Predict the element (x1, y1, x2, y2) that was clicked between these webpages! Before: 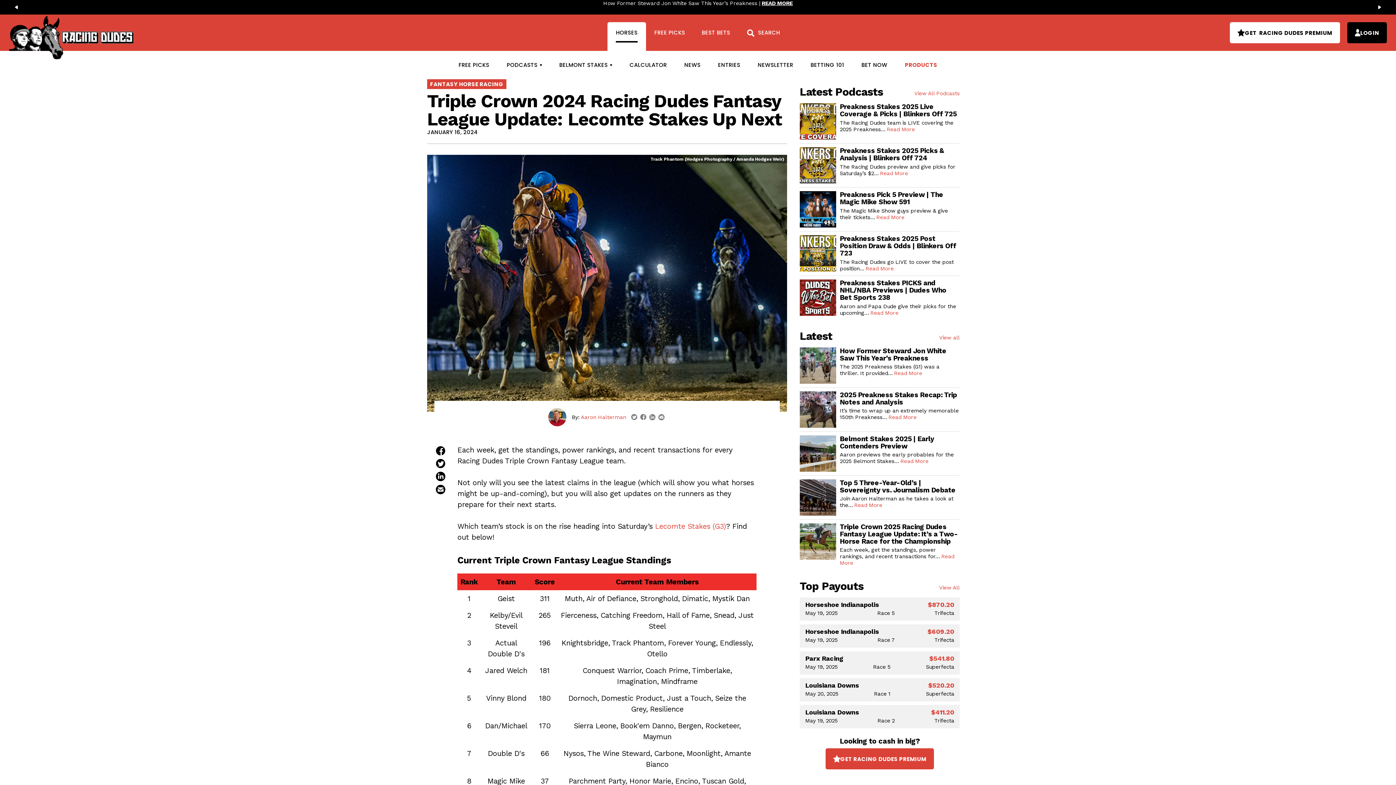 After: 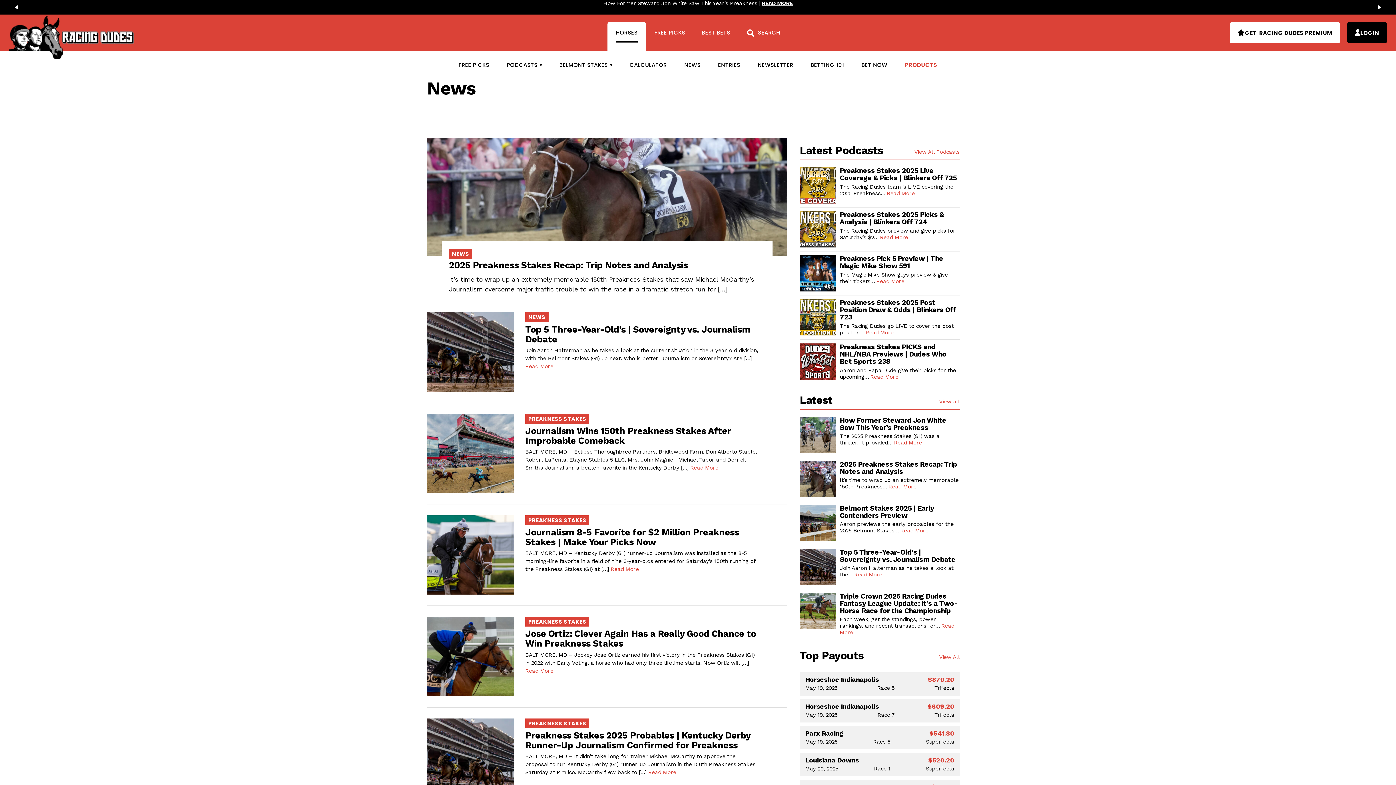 Action: bbox: (675, 56, 709, 73) label: NEWS